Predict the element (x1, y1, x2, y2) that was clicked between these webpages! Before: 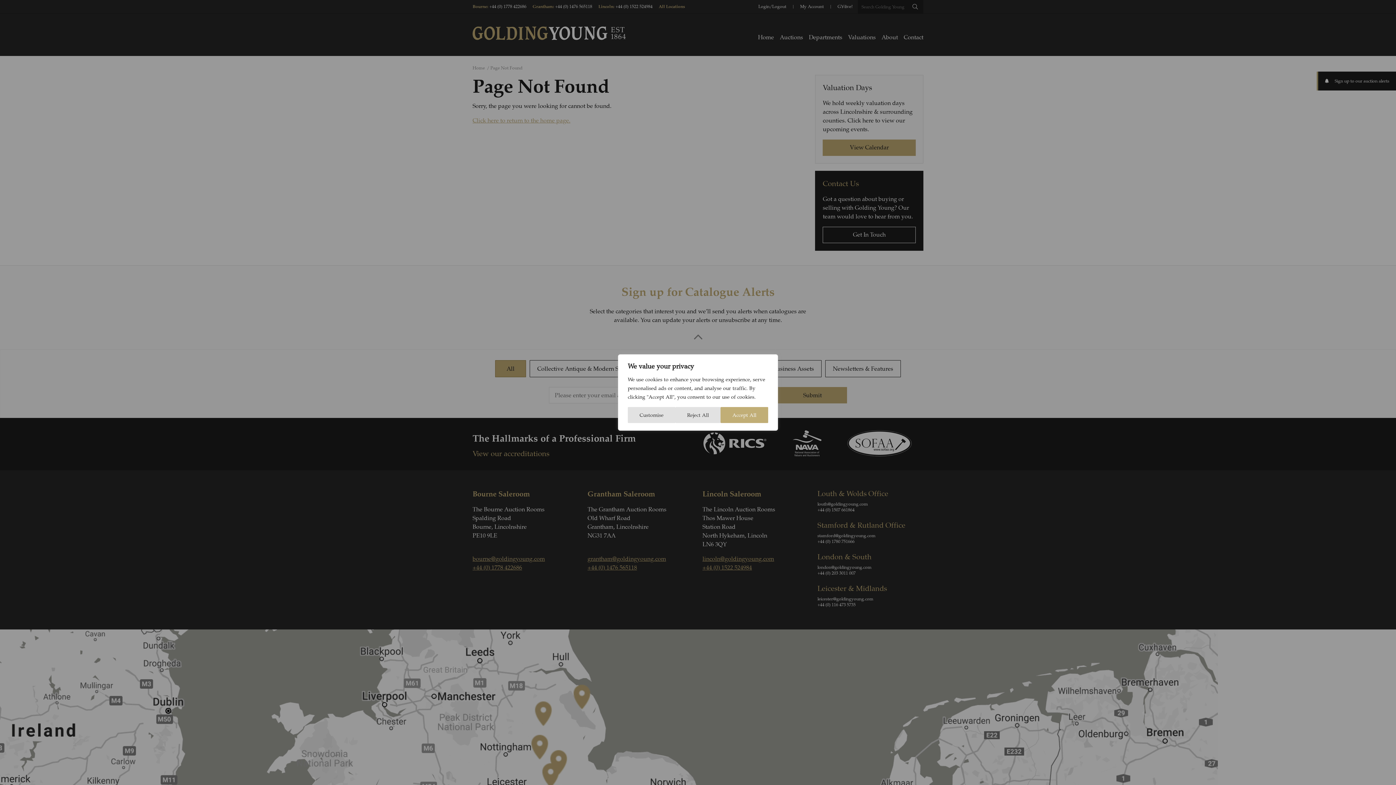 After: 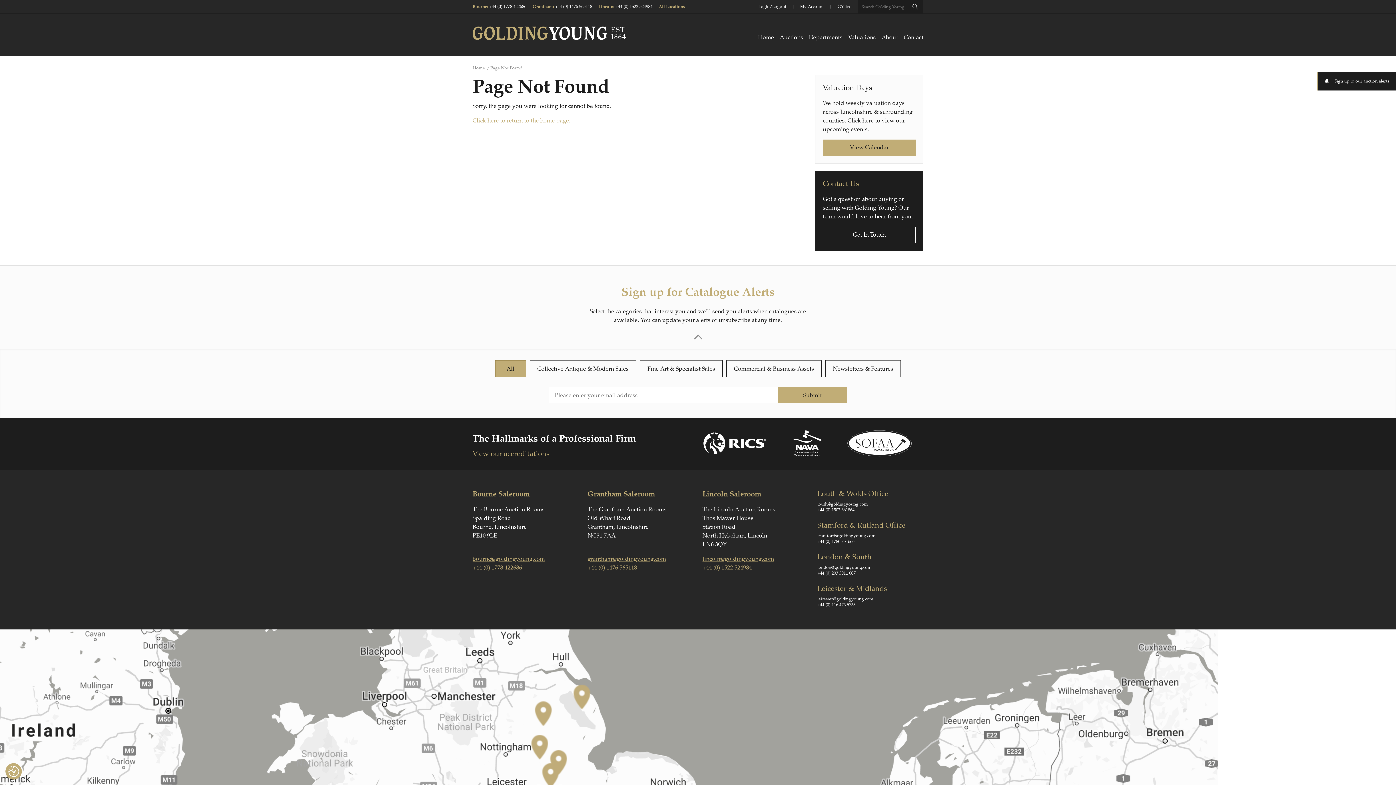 Action: label: Accept All bbox: (720, 407, 768, 423)